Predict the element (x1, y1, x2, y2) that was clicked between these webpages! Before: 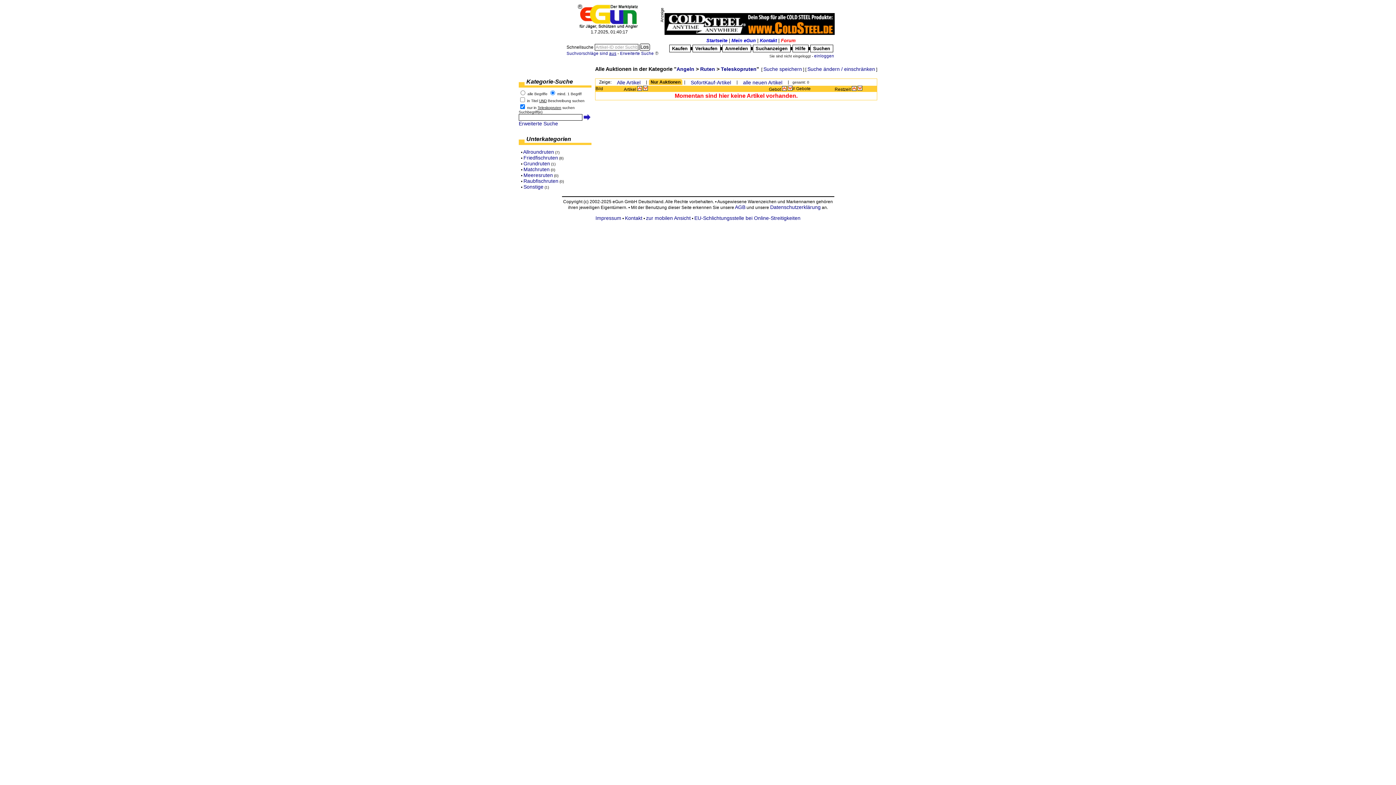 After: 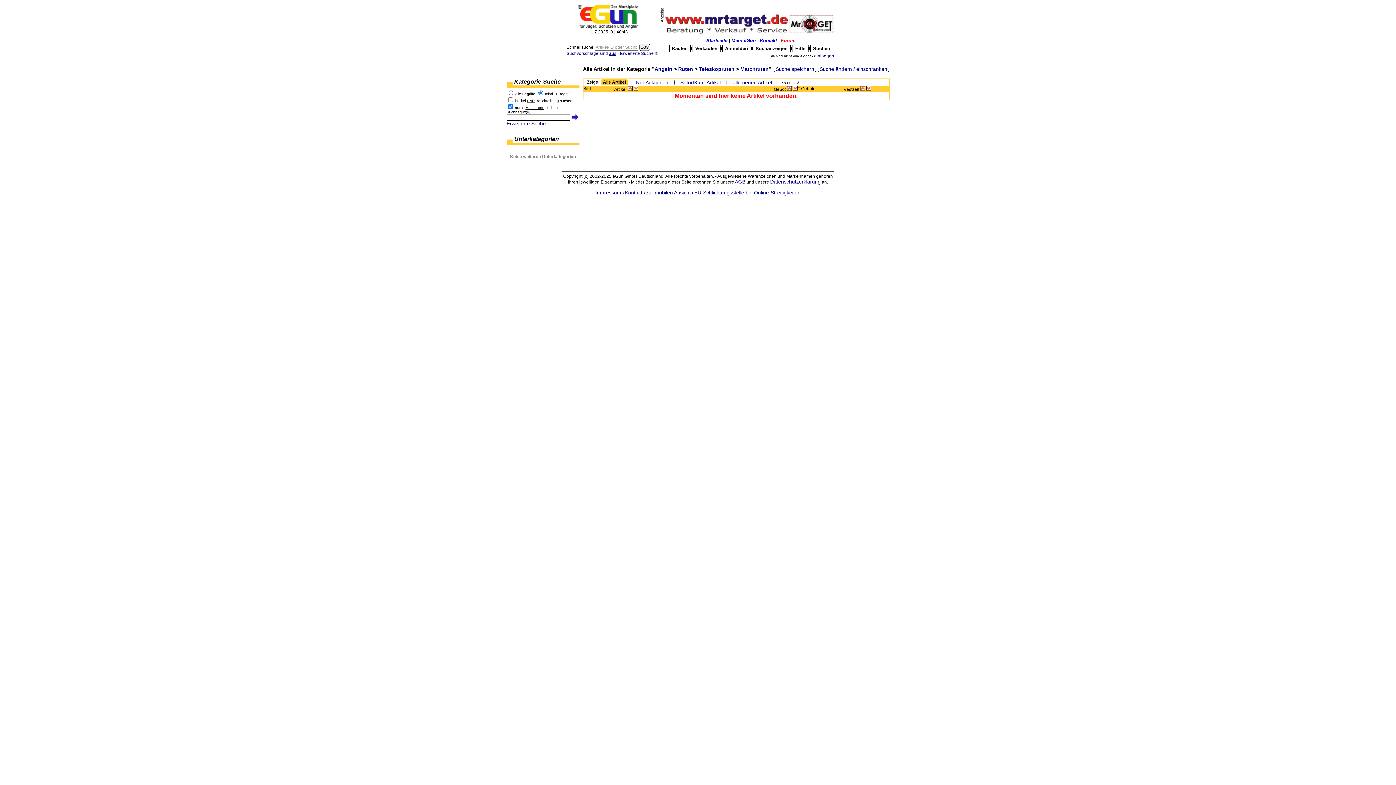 Action: label: Matchruten bbox: (523, 166, 549, 172)